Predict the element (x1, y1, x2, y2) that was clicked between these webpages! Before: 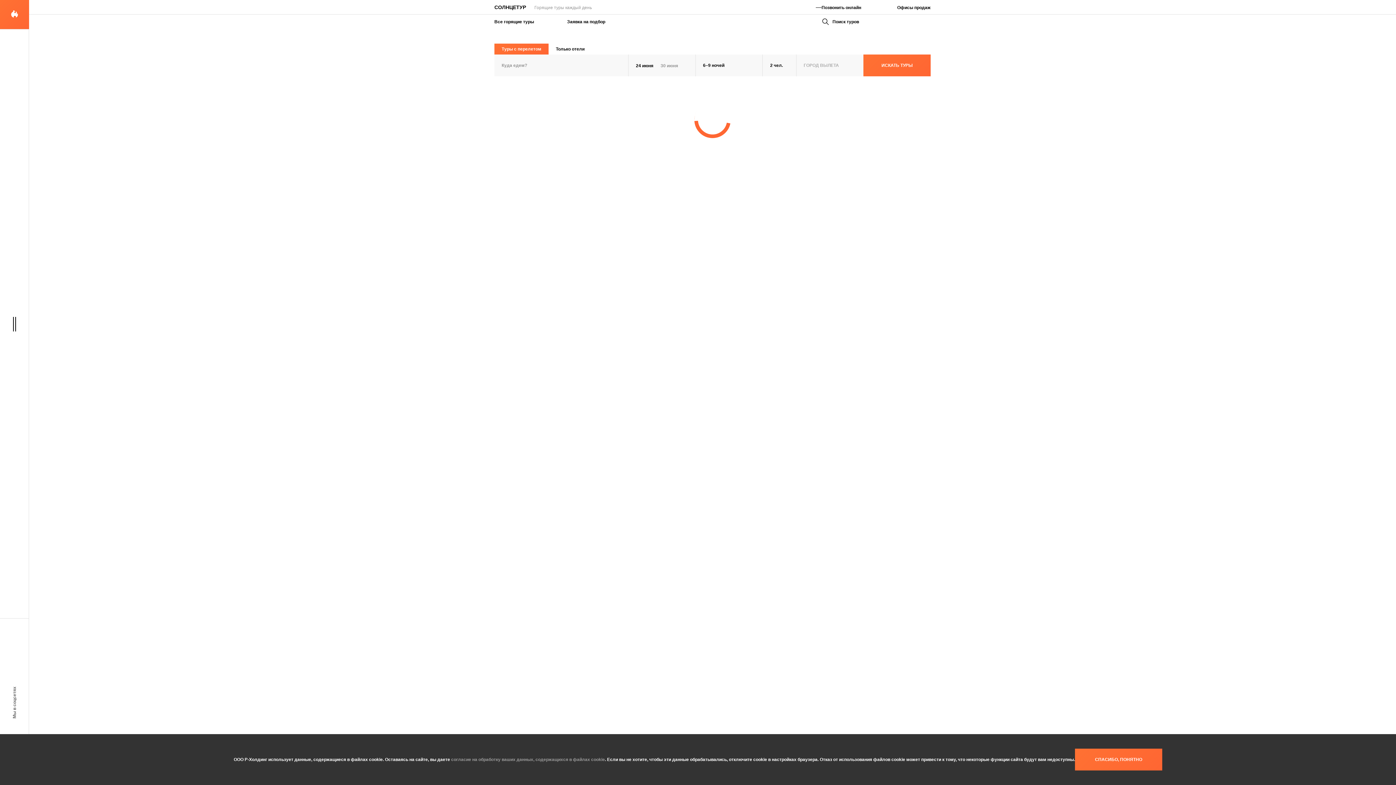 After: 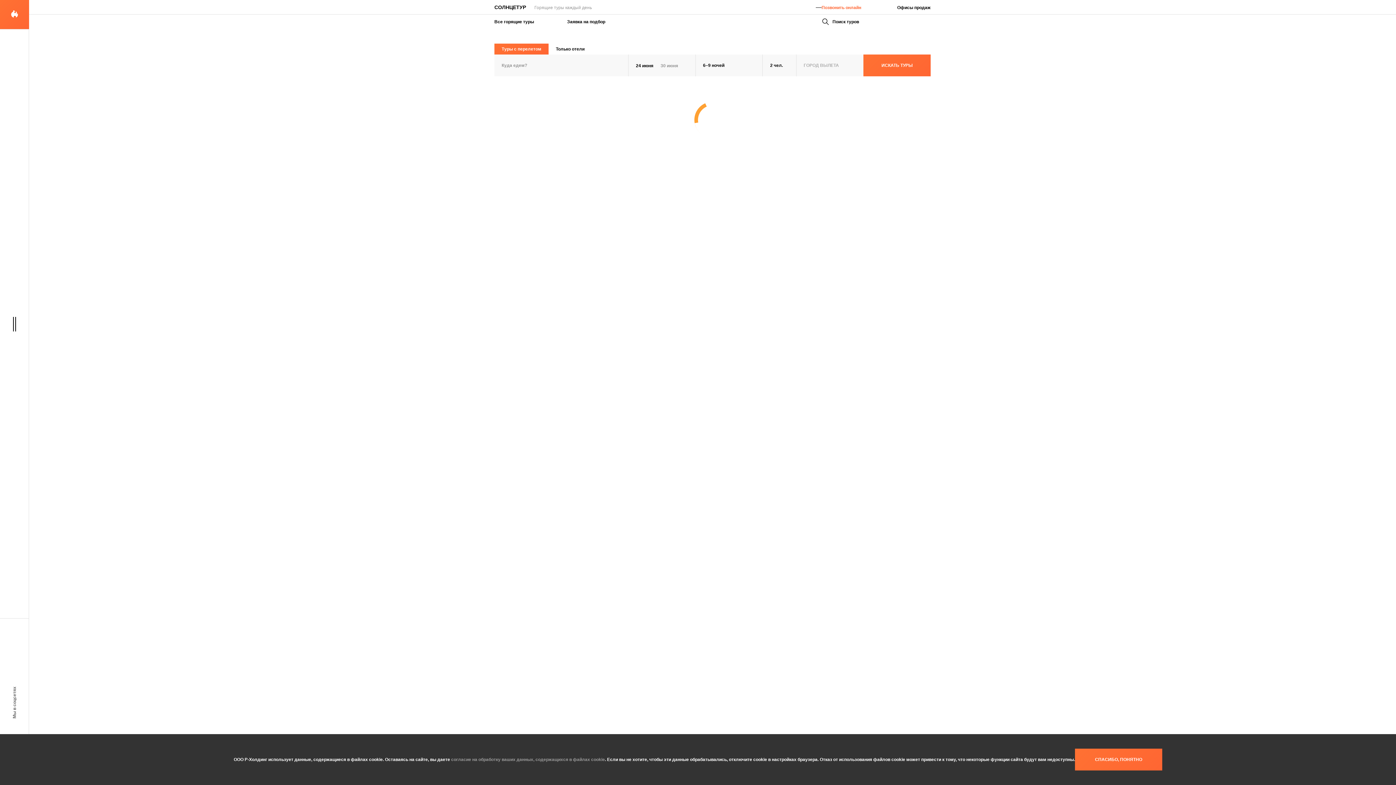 Action: label: Позвонить онлайн bbox: (821, 5, 861, 9)